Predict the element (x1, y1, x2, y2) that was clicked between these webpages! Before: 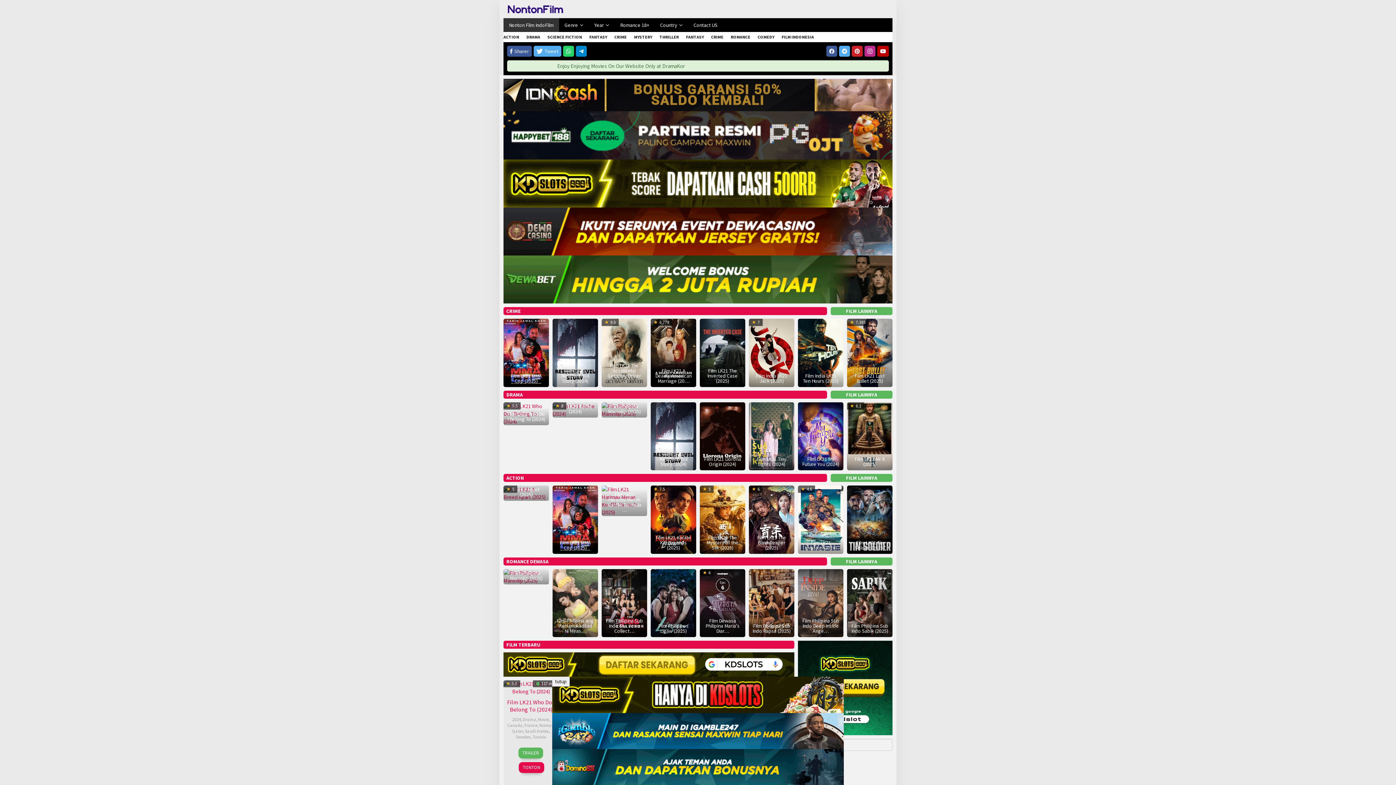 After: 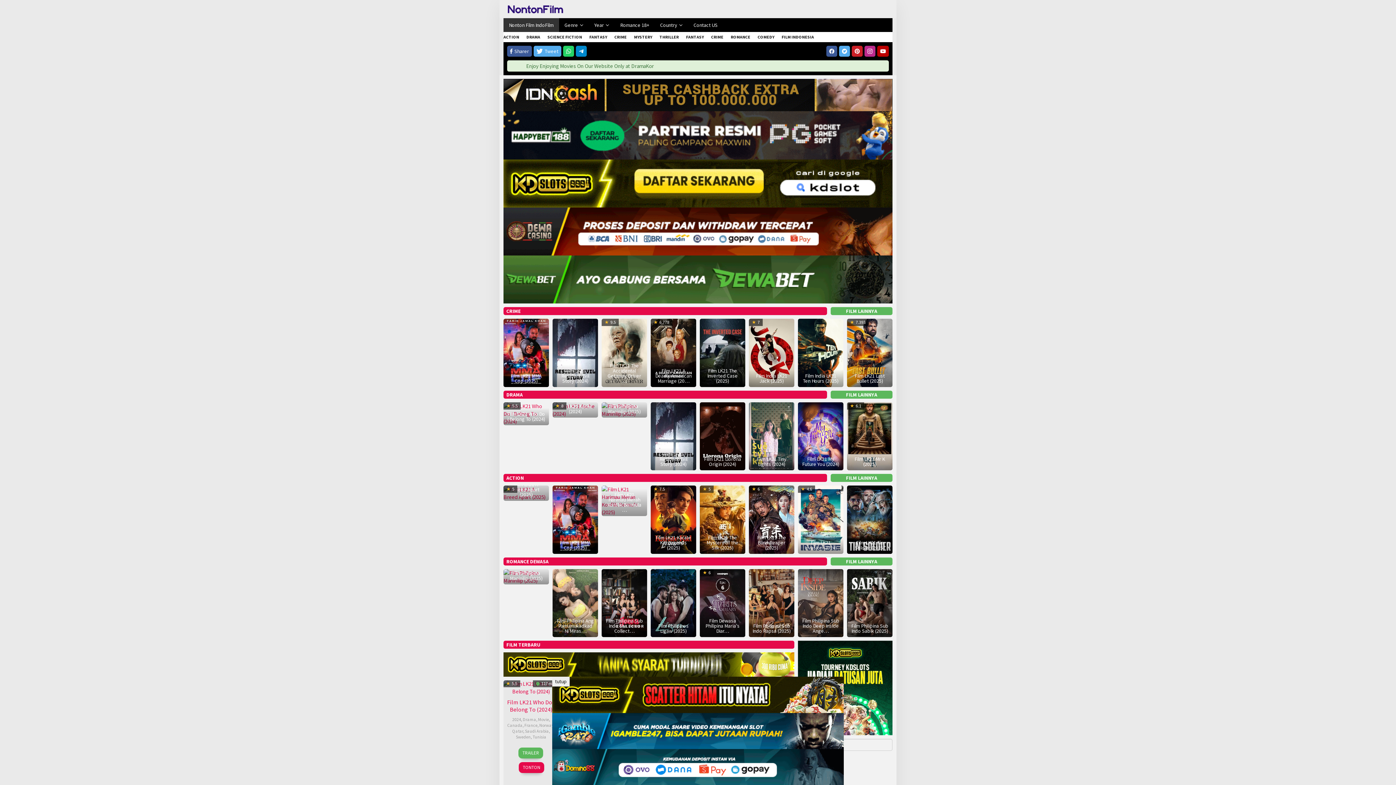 Action: bbox: (503, 275, 892, 282)